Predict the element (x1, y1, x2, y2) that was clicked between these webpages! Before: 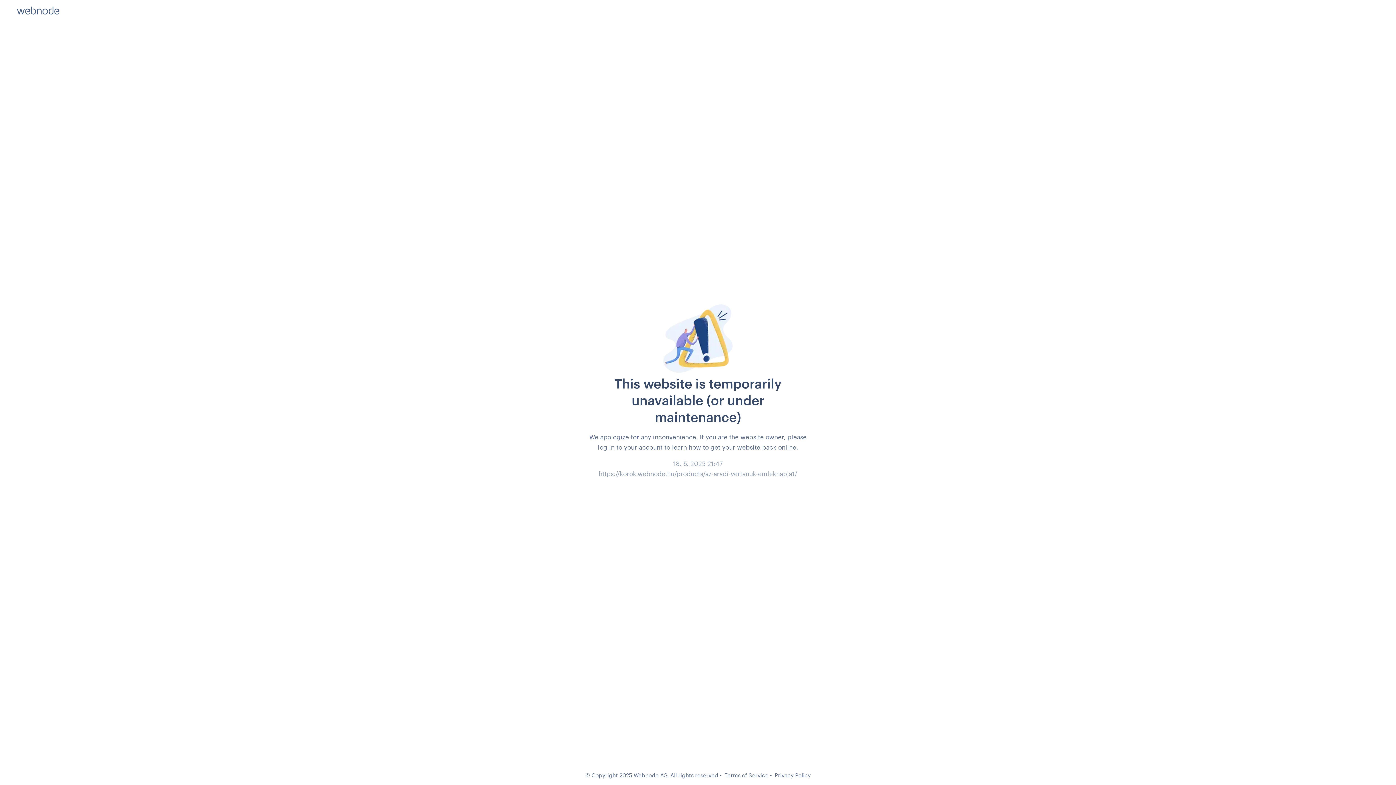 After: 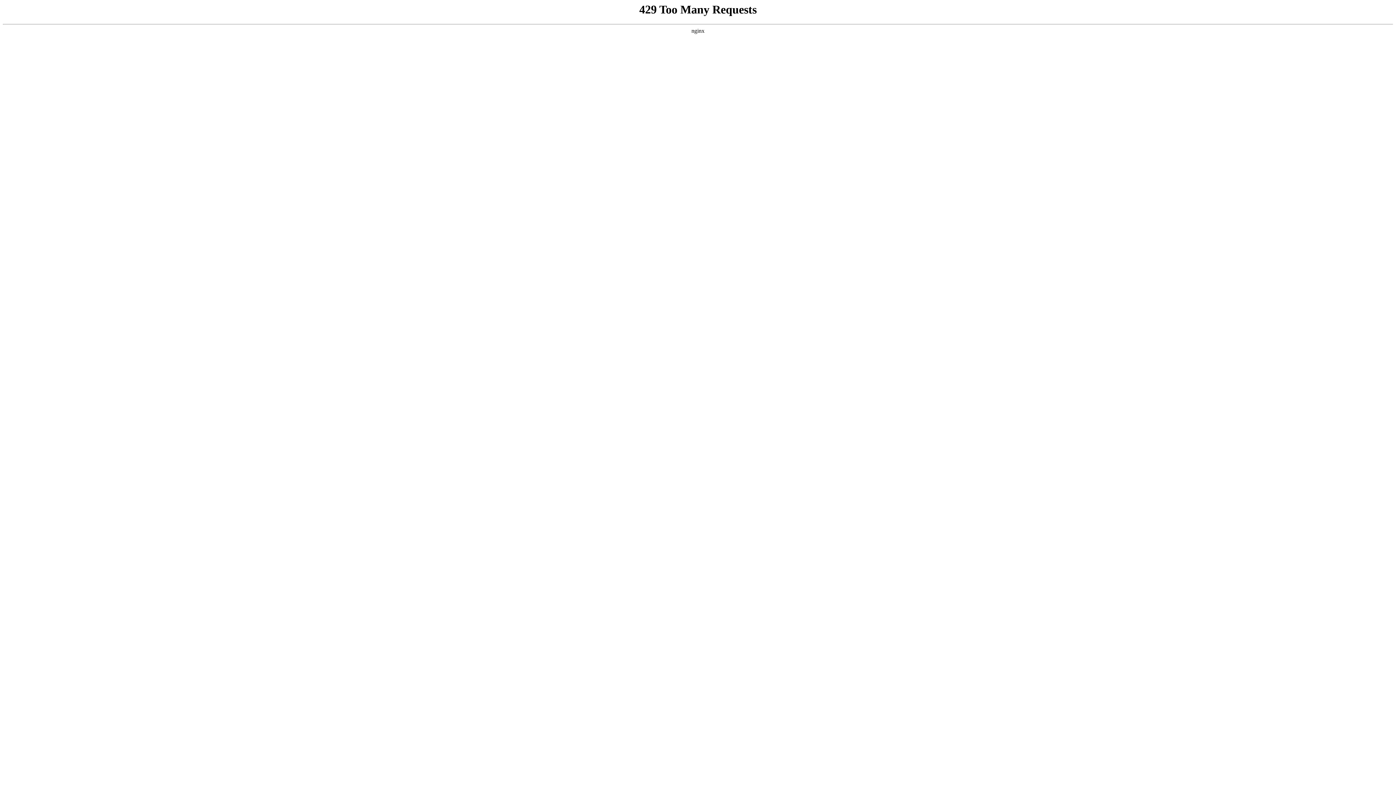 Action: bbox: (774, 772, 810, 778) label: Privacy Policy